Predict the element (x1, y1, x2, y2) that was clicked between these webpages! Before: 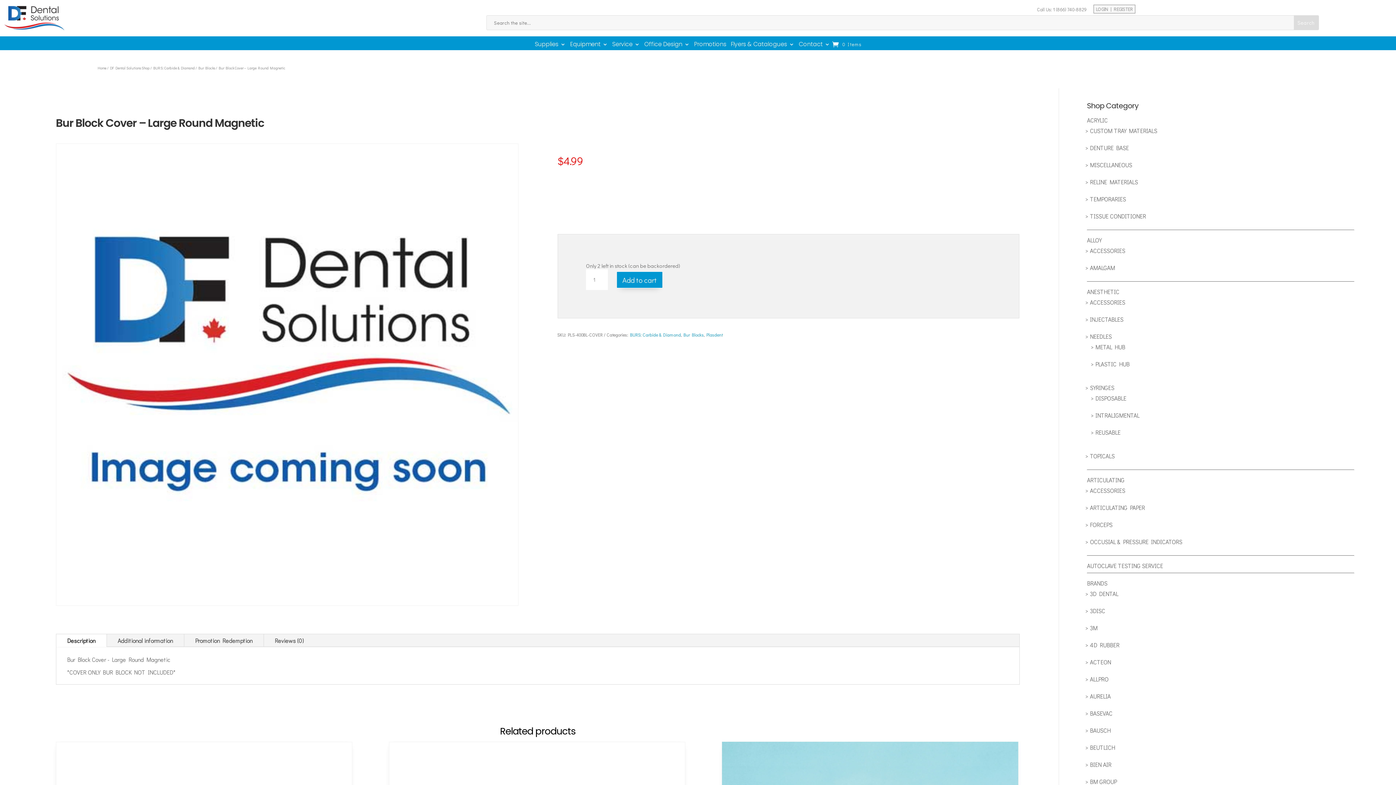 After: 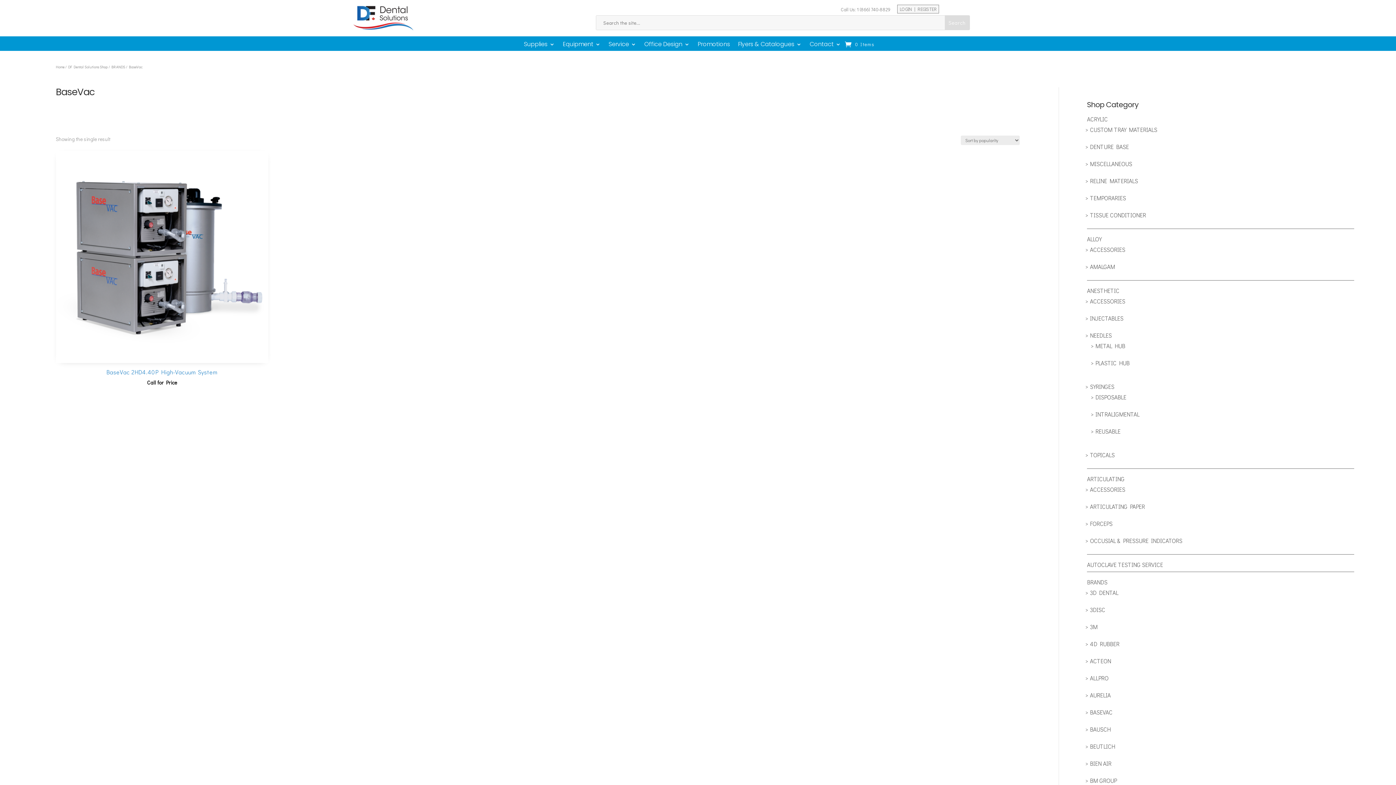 Action: bbox: (1090, 709, 1112, 717) label: BASEVAC